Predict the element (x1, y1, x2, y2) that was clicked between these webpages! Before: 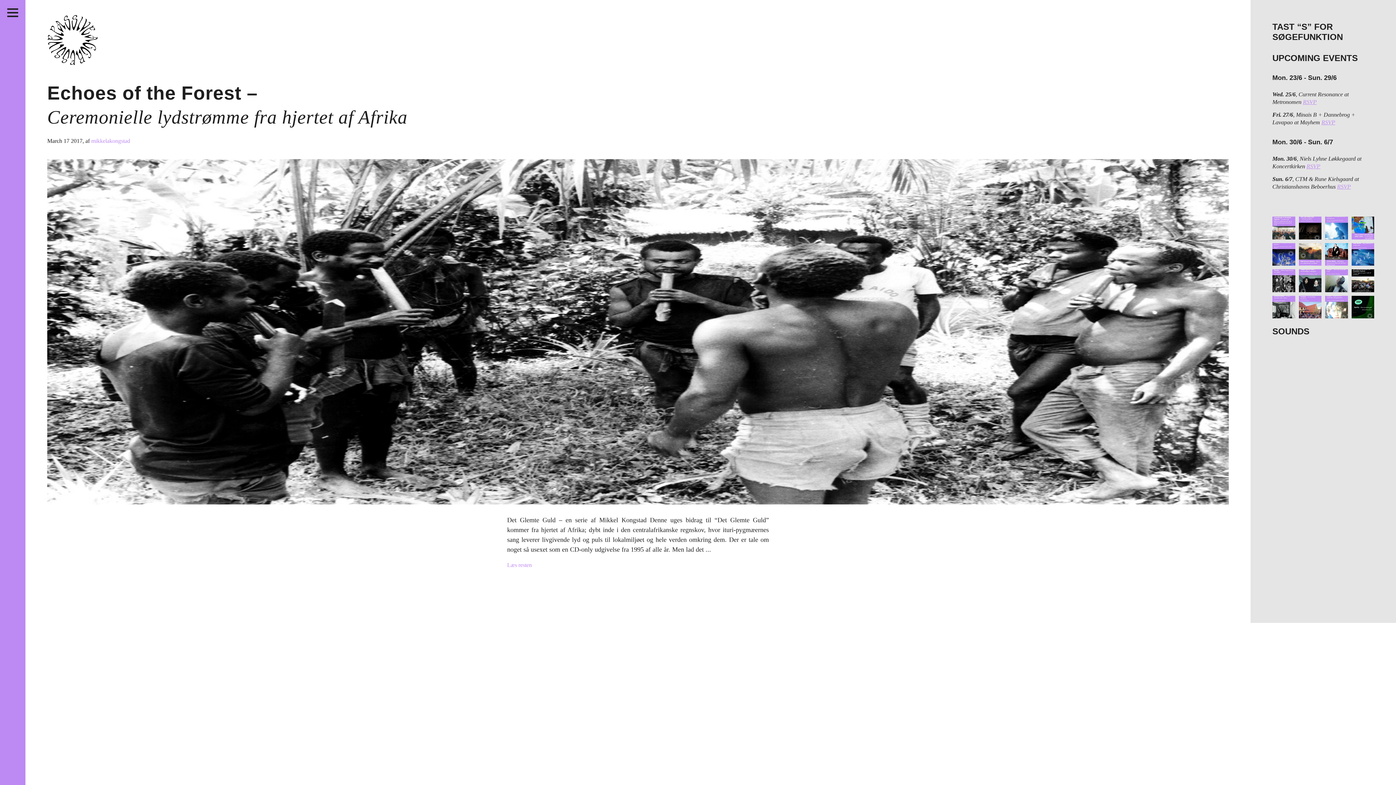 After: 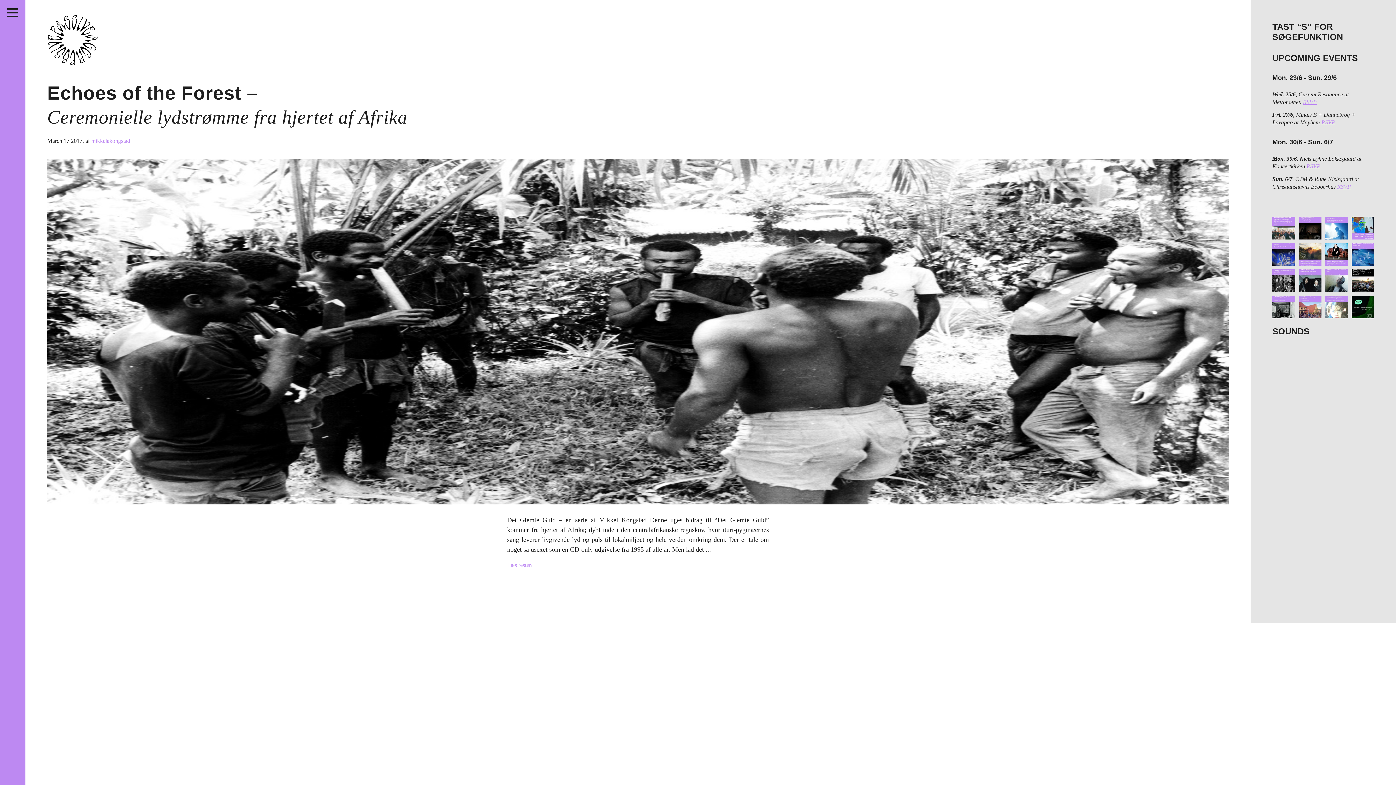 Action: bbox: (1303, 98, 1317, 105) label: RSVP